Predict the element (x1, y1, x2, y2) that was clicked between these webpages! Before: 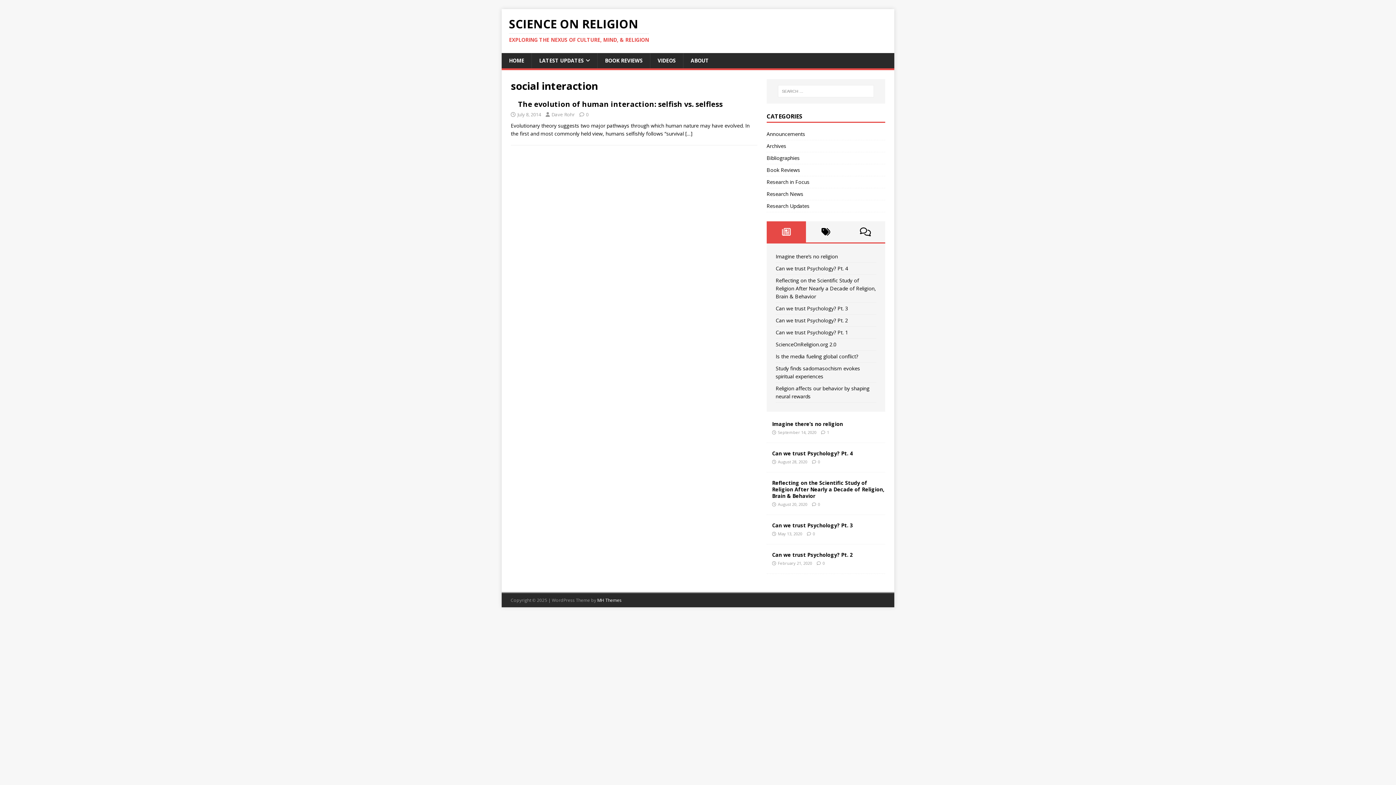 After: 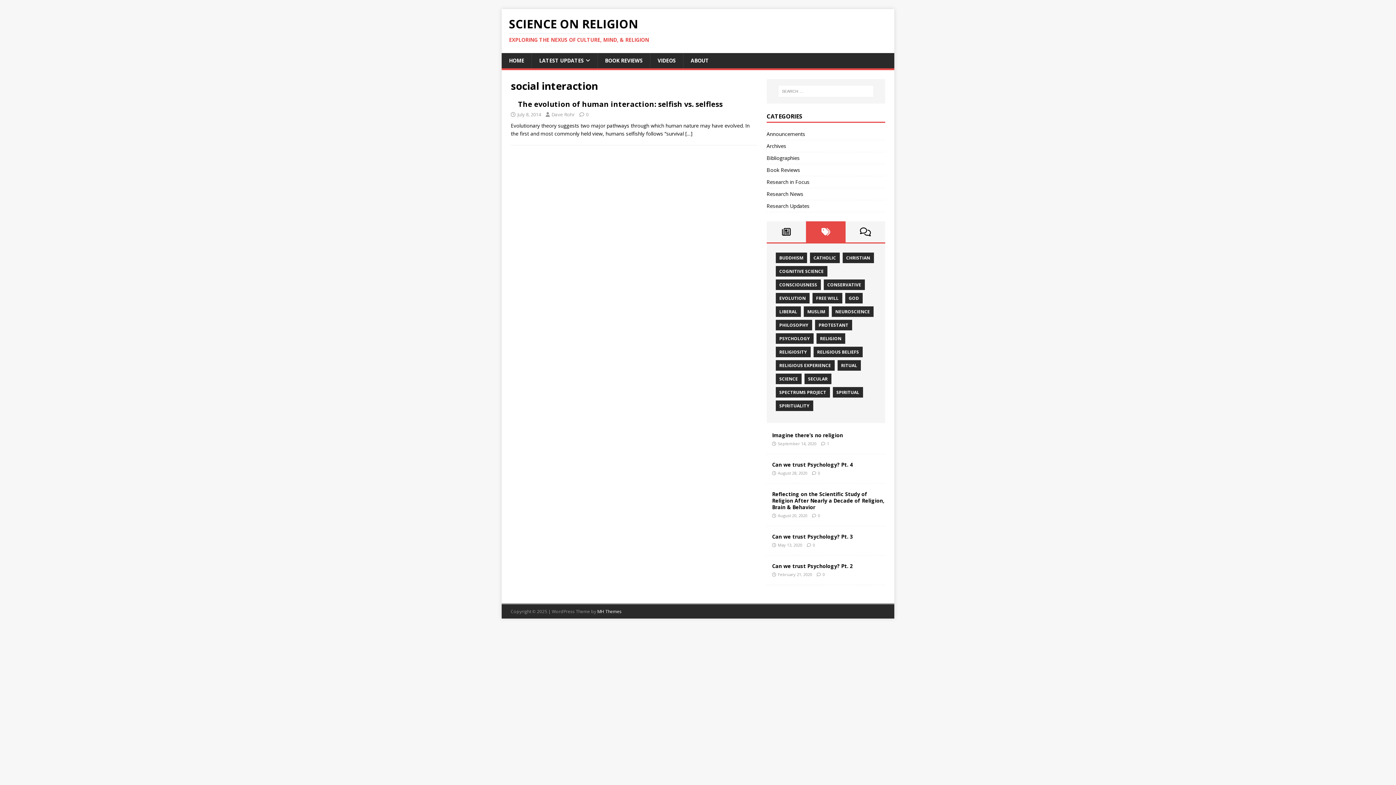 Action: bbox: (806, 221, 845, 242)